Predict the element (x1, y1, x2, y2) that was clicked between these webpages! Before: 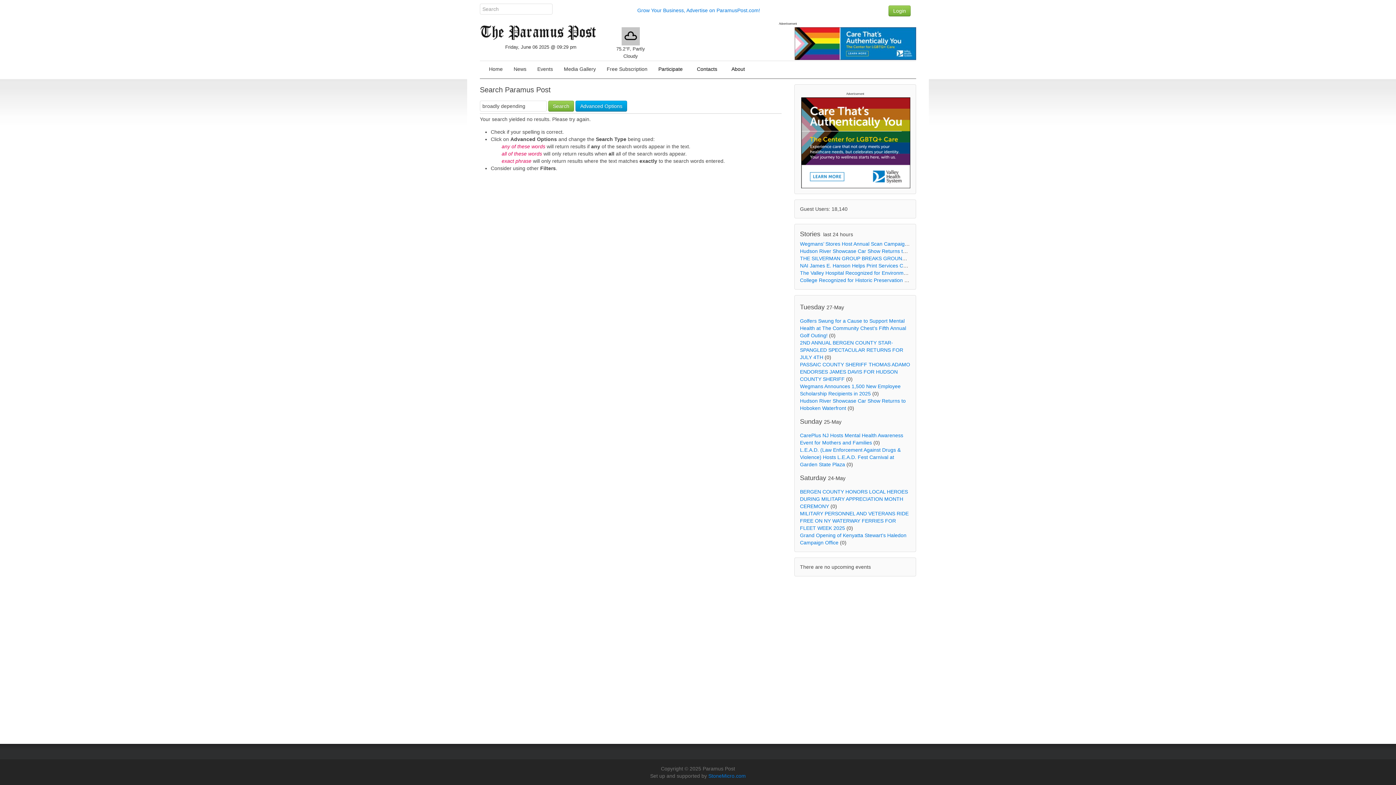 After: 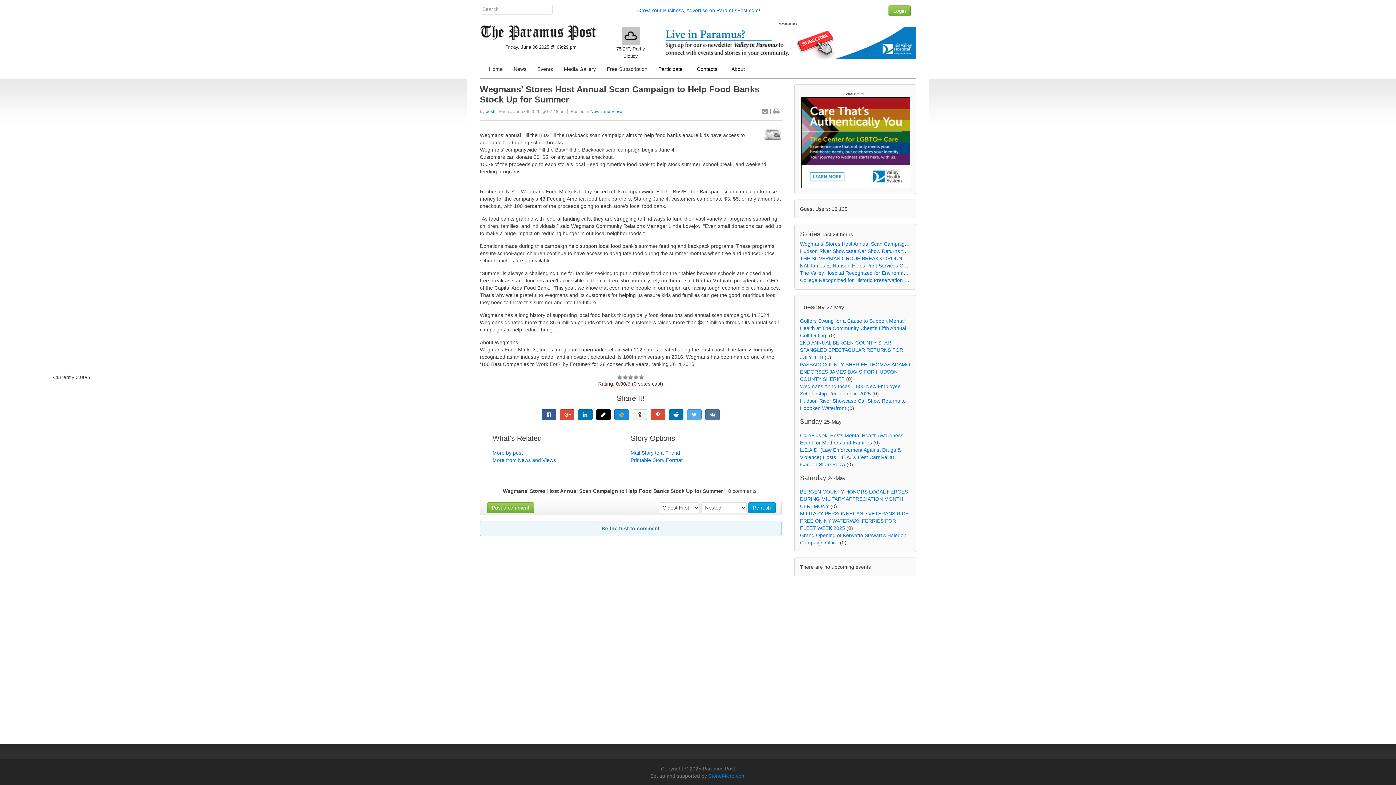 Action: bbox: (800, 241, 1005, 246) label: Wegmans’ Stores Host Annual Scan Campaign to Help Food Banks Stock Up for Summer